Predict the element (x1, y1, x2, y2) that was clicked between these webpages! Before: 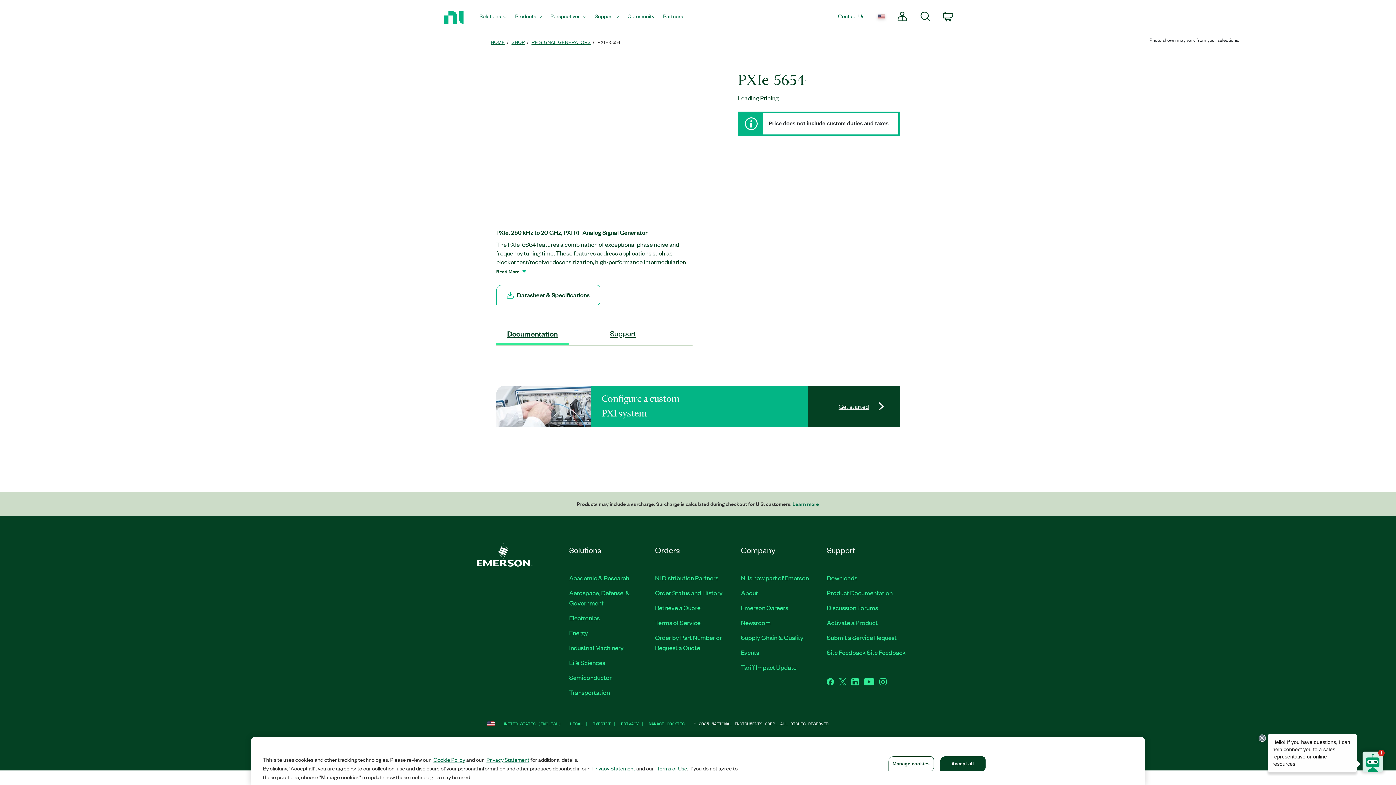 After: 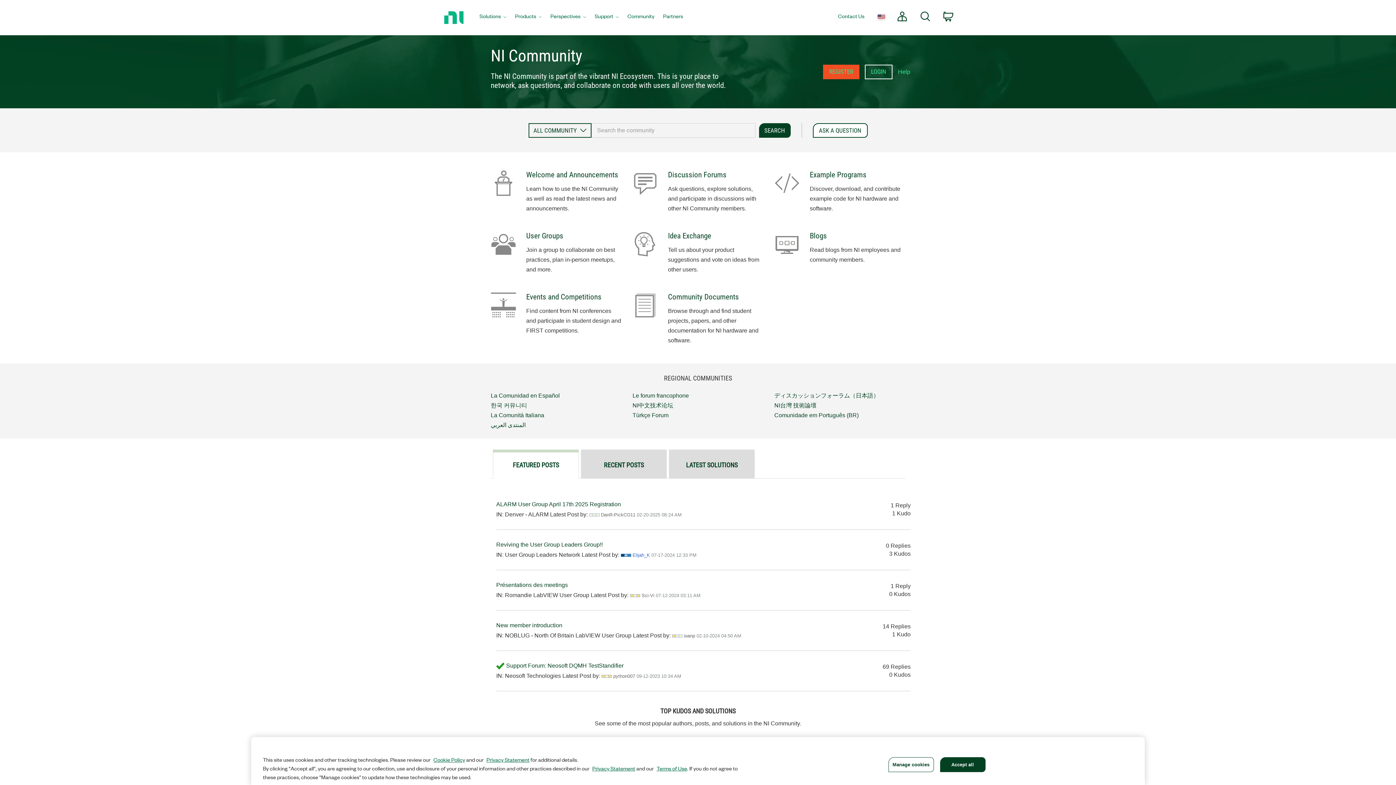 Action: bbox: (623, 0, 658, 34) label: Community